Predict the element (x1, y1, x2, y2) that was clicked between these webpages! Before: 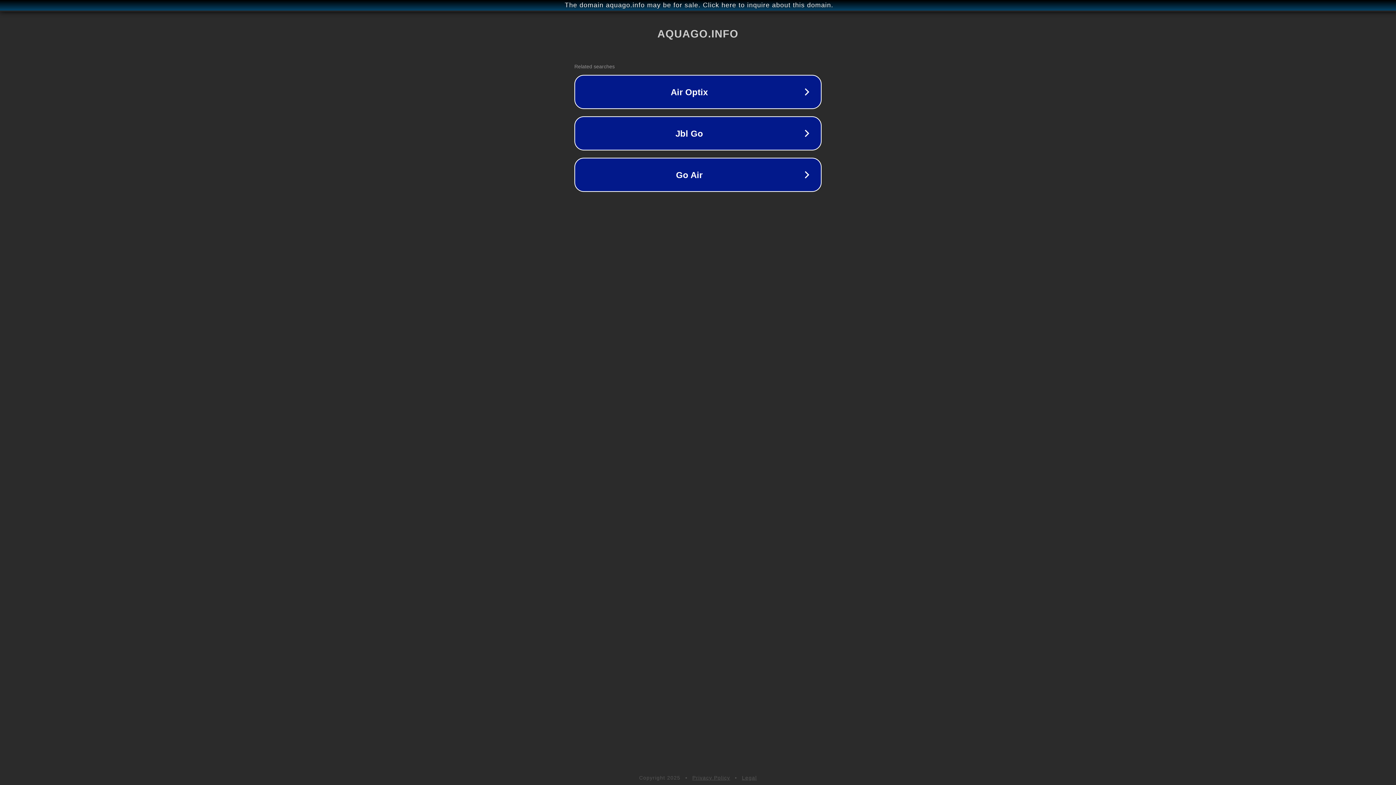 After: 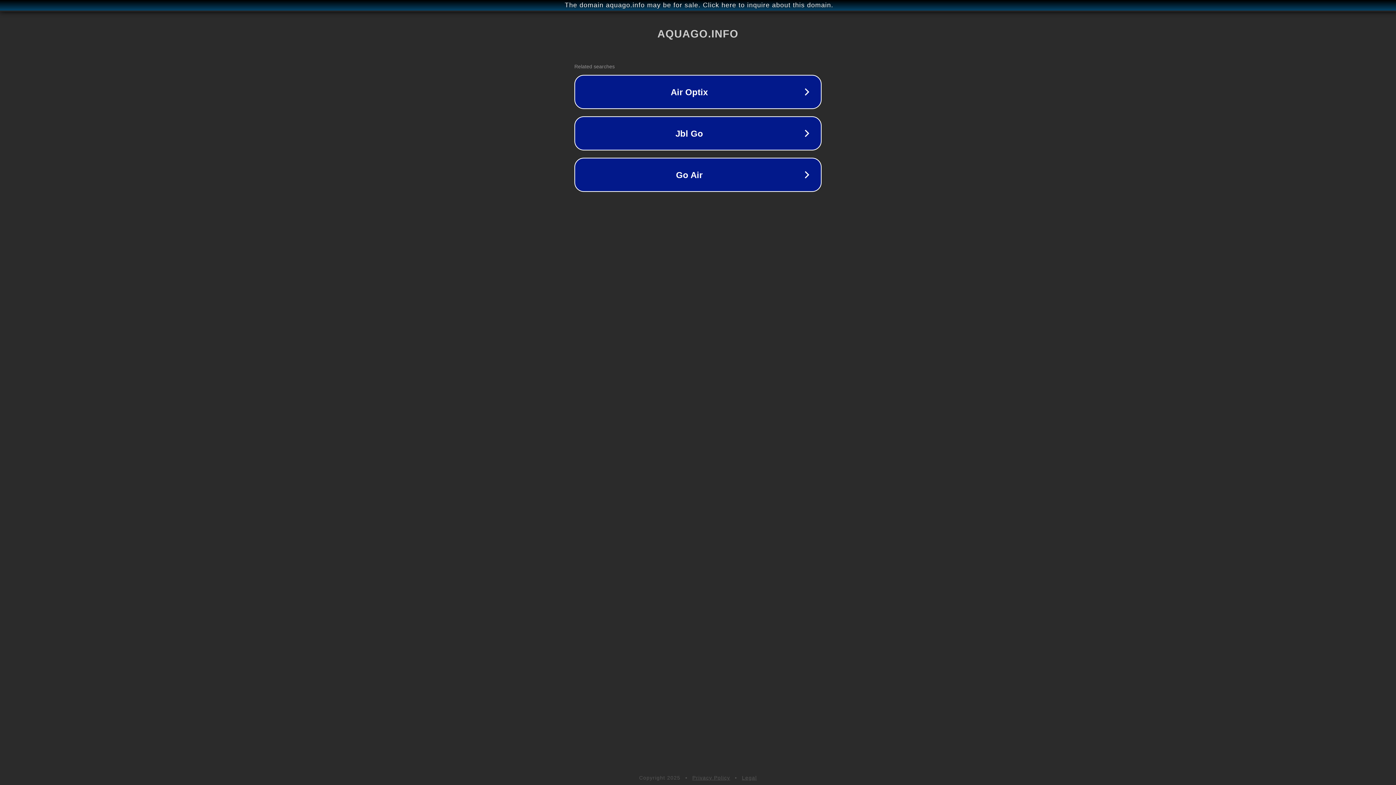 Action: label: Privacy Policy bbox: (692, 775, 730, 781)